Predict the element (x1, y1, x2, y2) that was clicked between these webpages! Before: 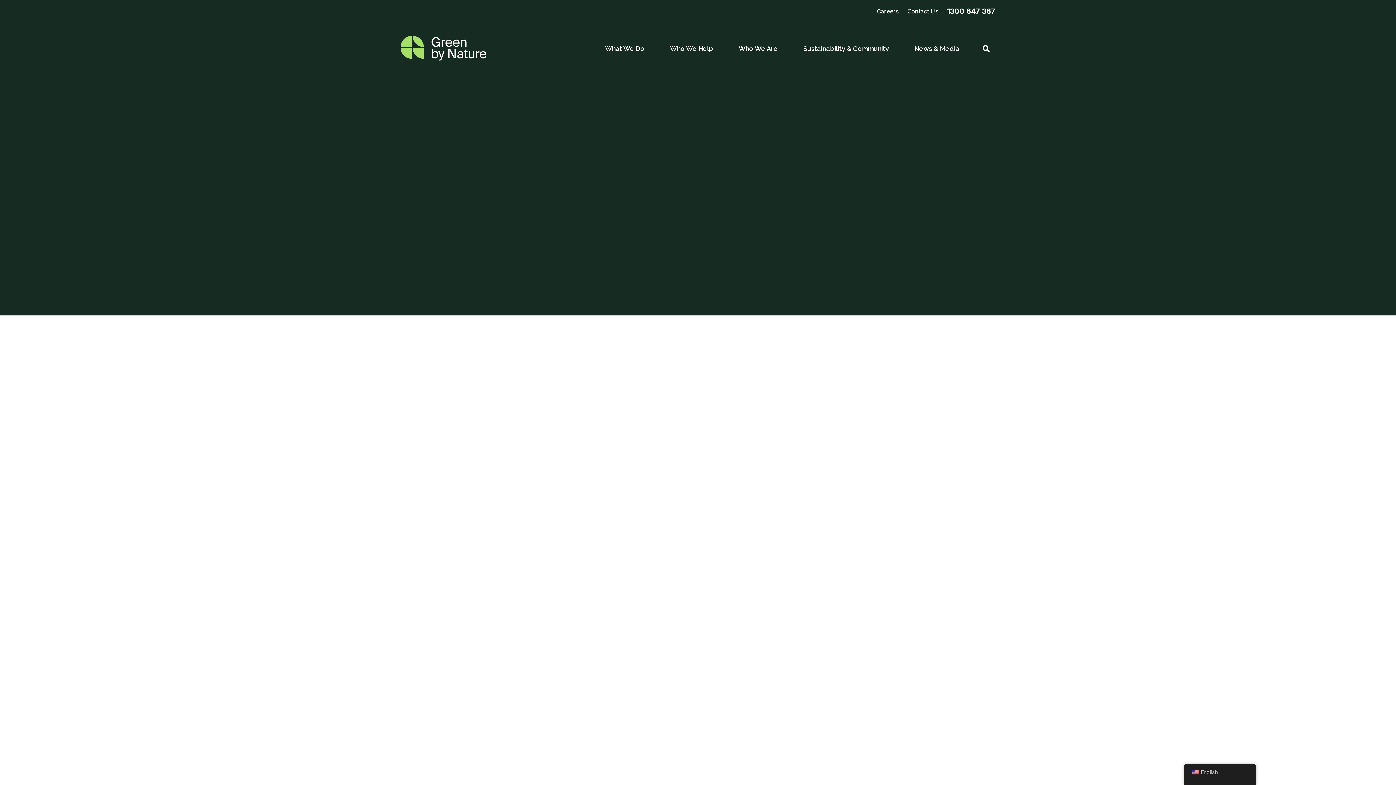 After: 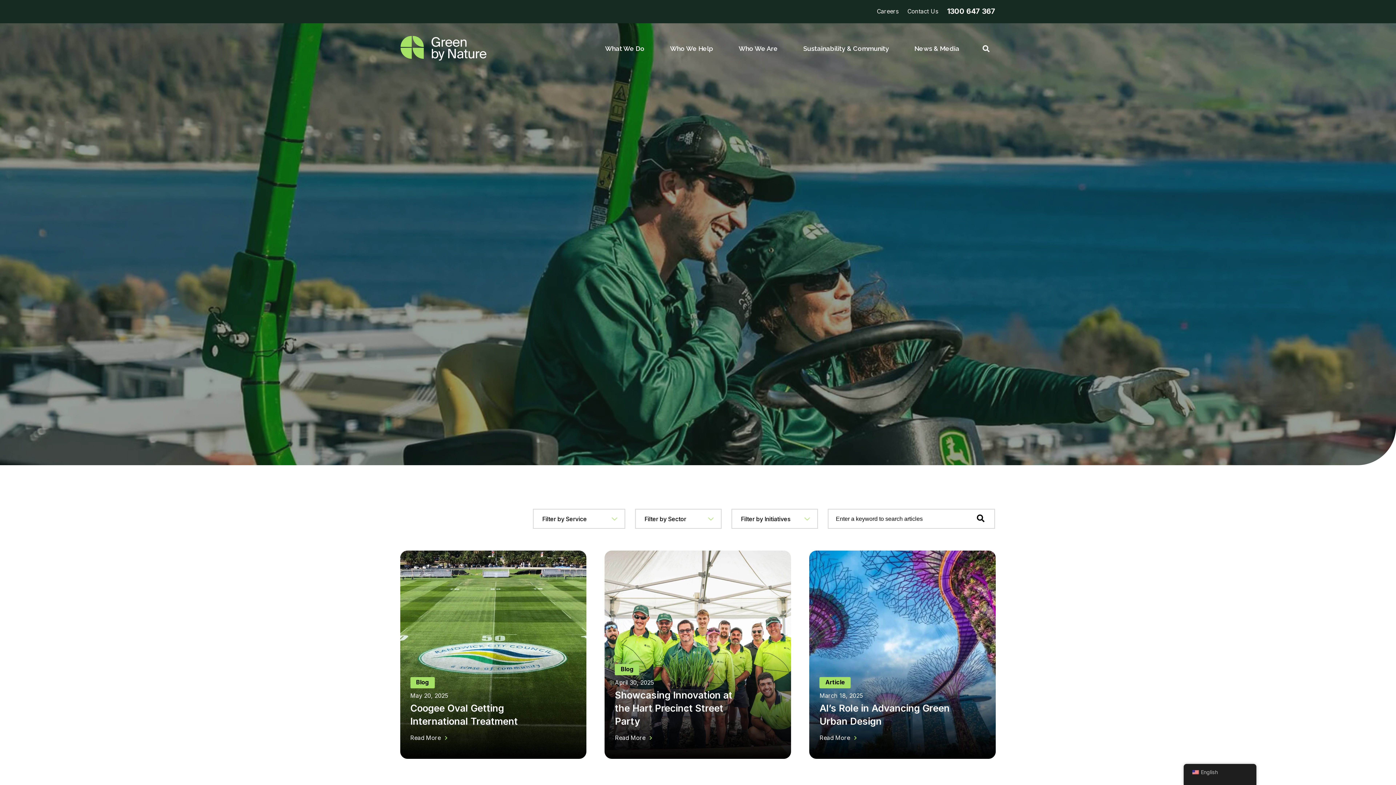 Action: label: News & Media bbox: (906, 36, 967, 61)